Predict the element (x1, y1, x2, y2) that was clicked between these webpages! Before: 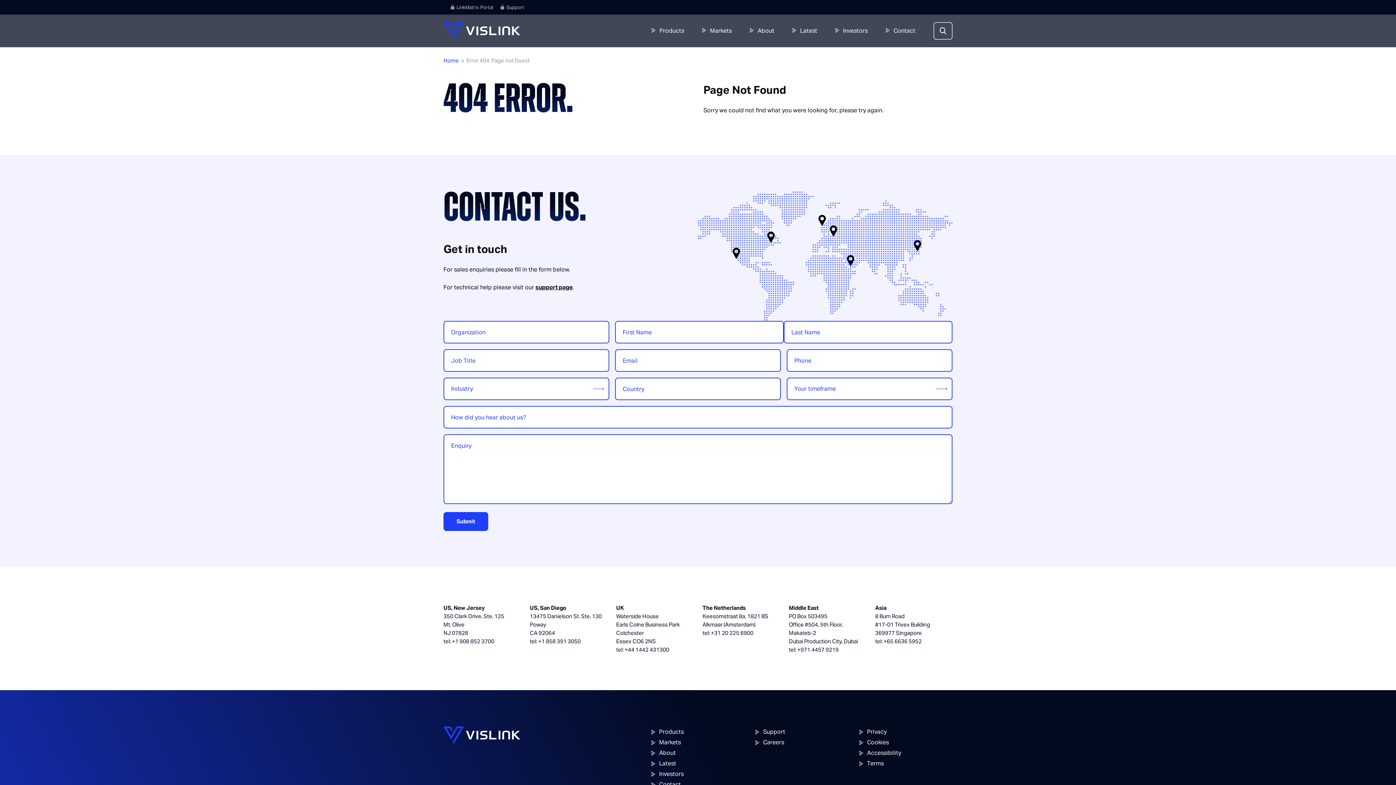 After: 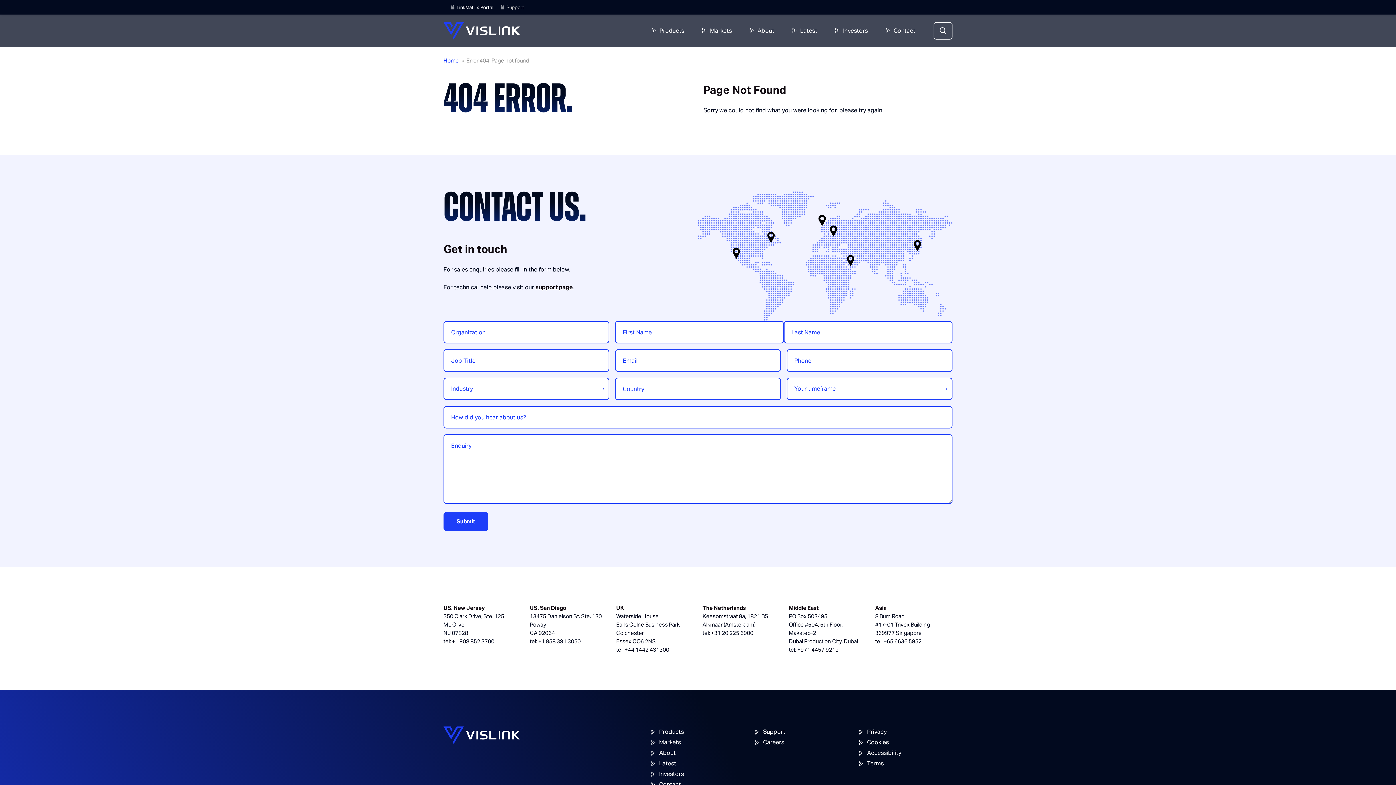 Action: bbox: (450, 4, 493, 10) label: LinkMatrix Portal